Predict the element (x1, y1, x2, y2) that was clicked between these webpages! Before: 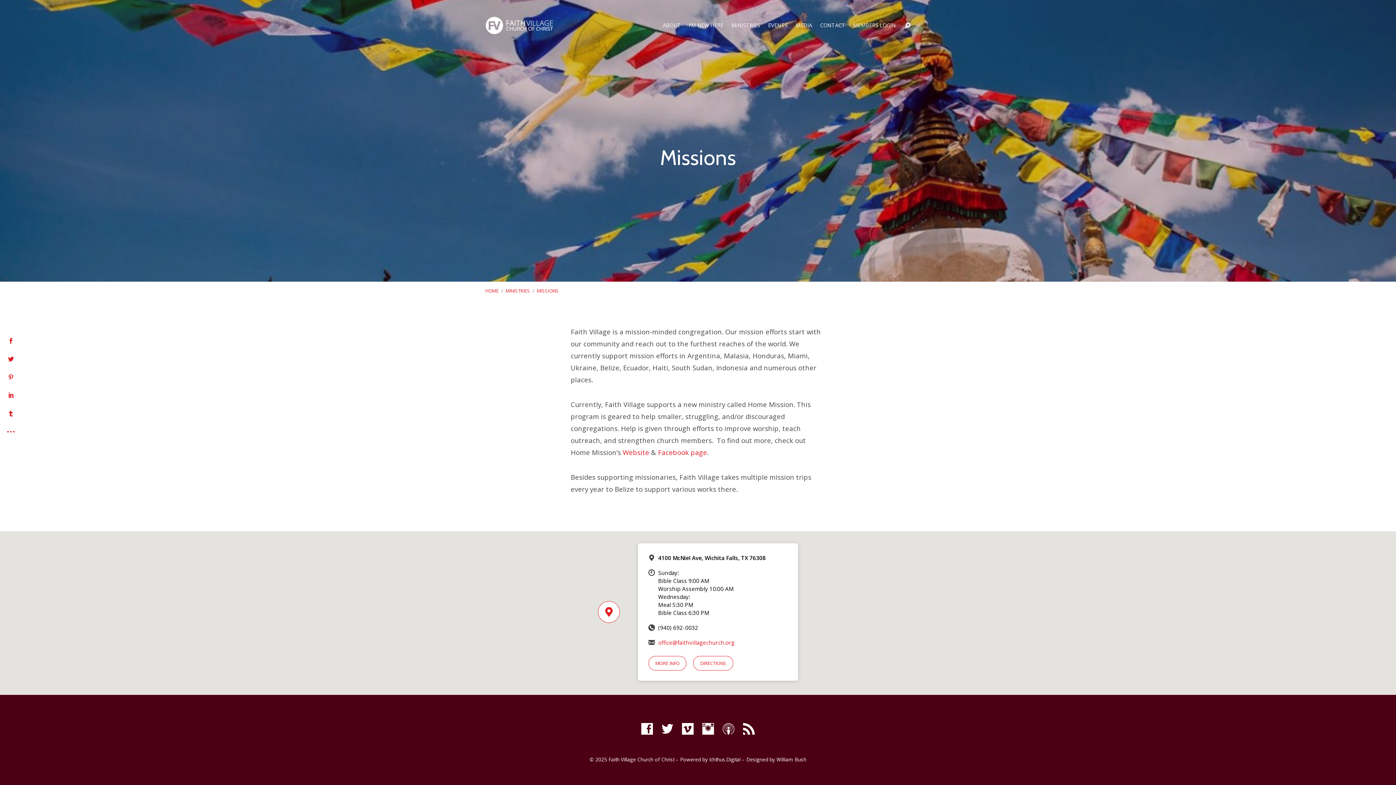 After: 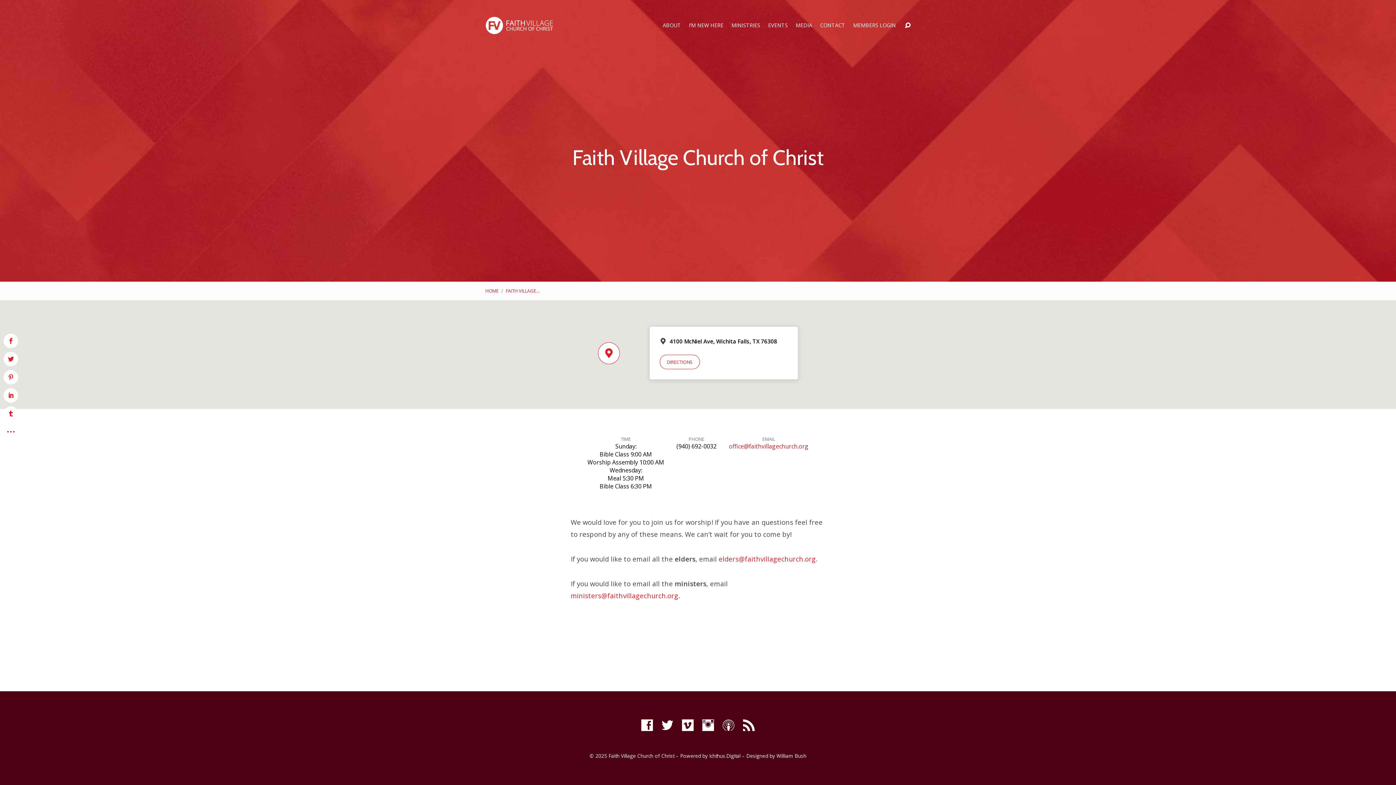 Action: bbox: (648, 656, 686, 670) label: MORE INFO